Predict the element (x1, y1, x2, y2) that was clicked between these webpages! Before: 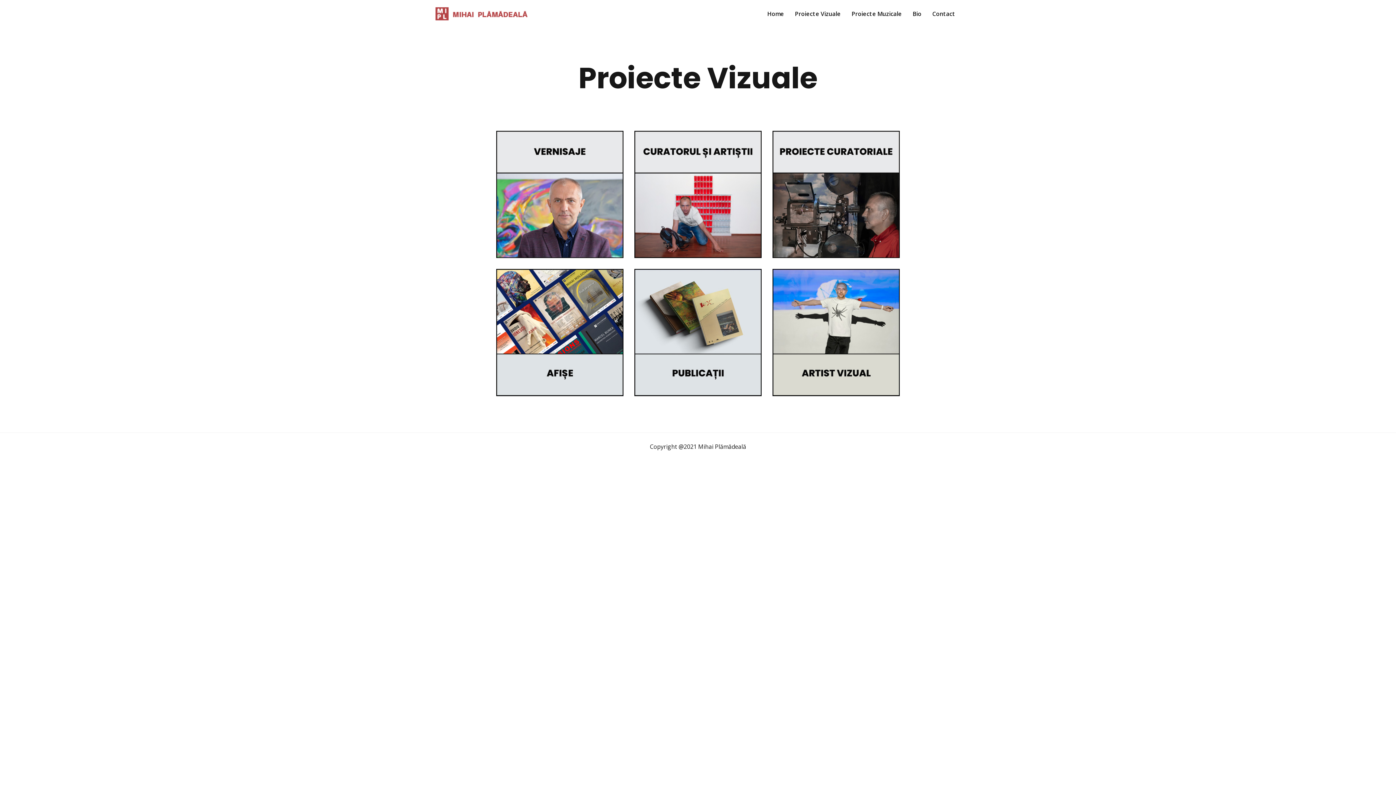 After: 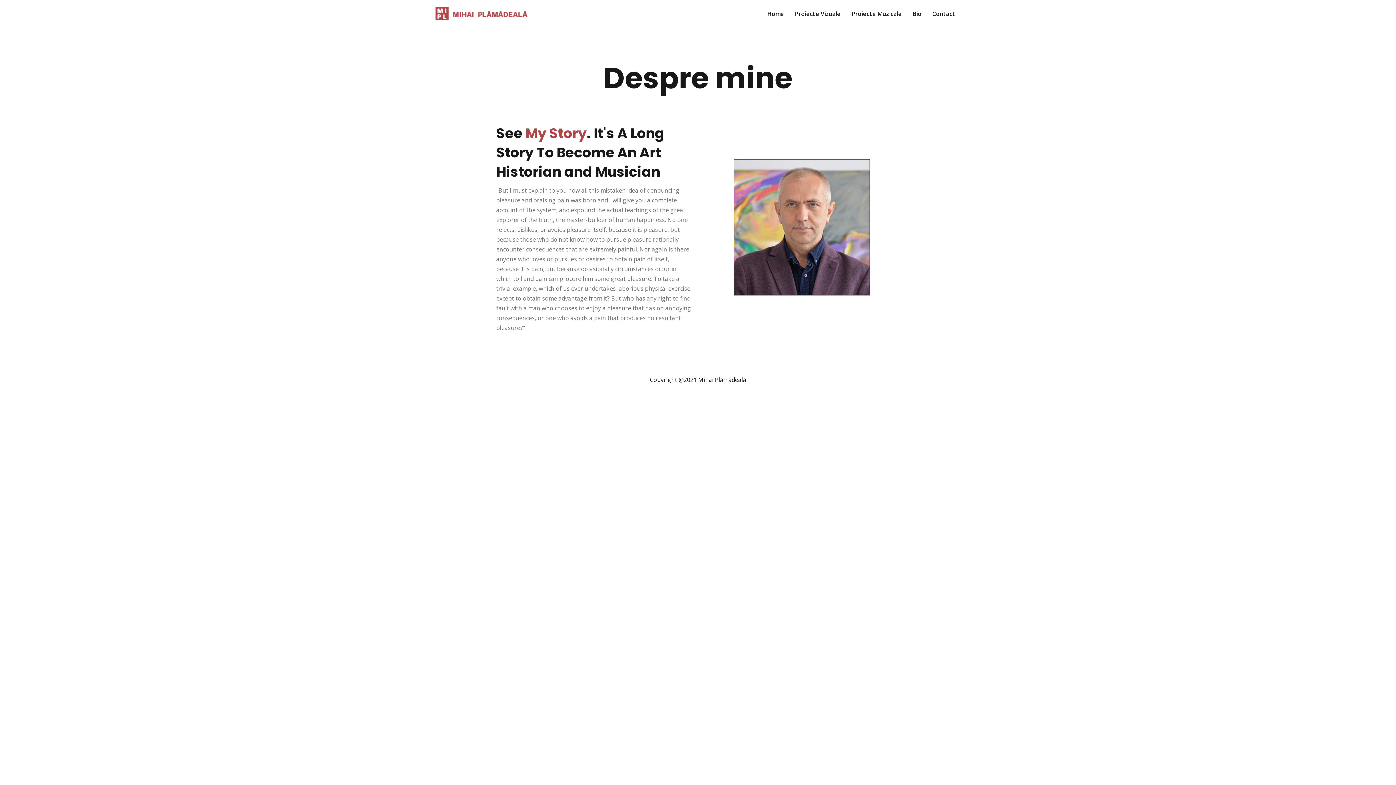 Action: label: Bio bbox: (912, 9, 921, 18)